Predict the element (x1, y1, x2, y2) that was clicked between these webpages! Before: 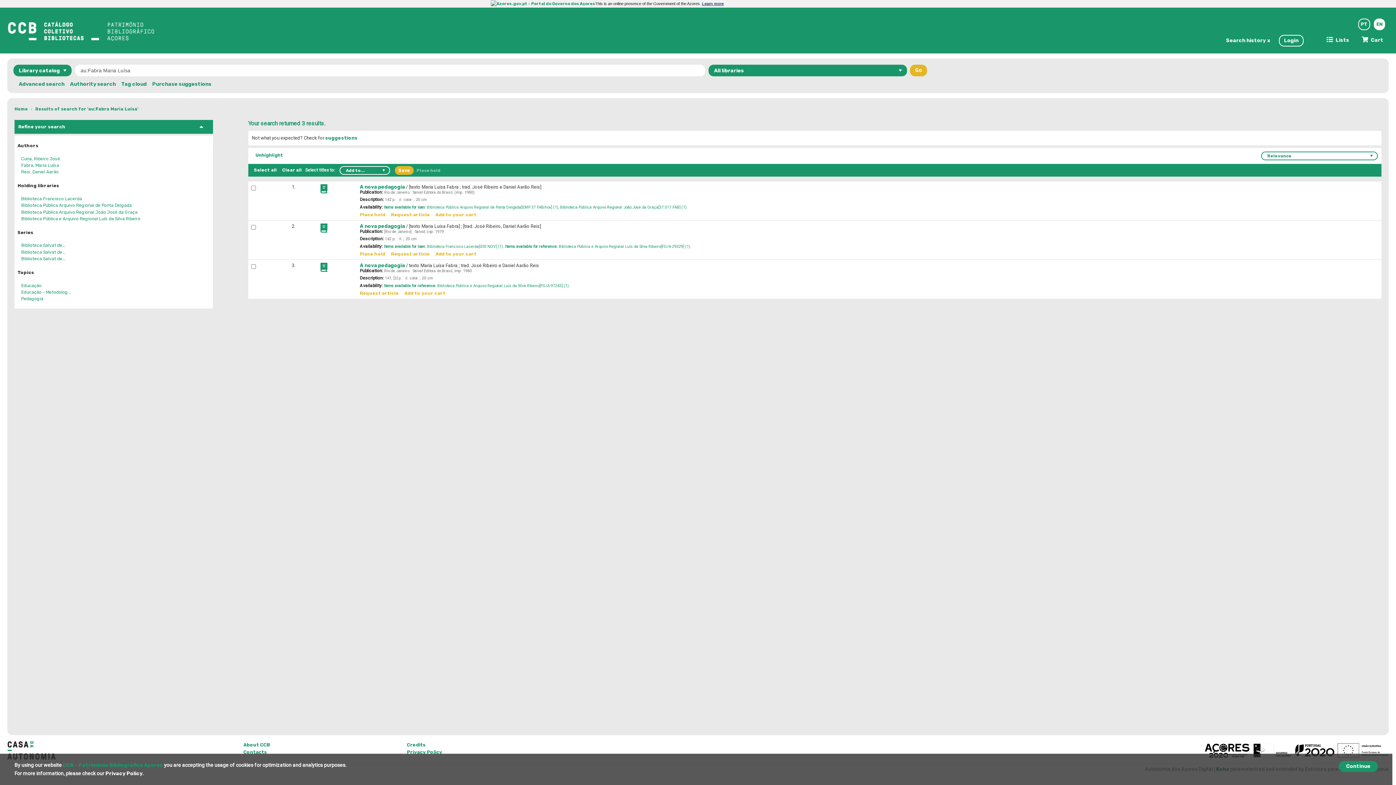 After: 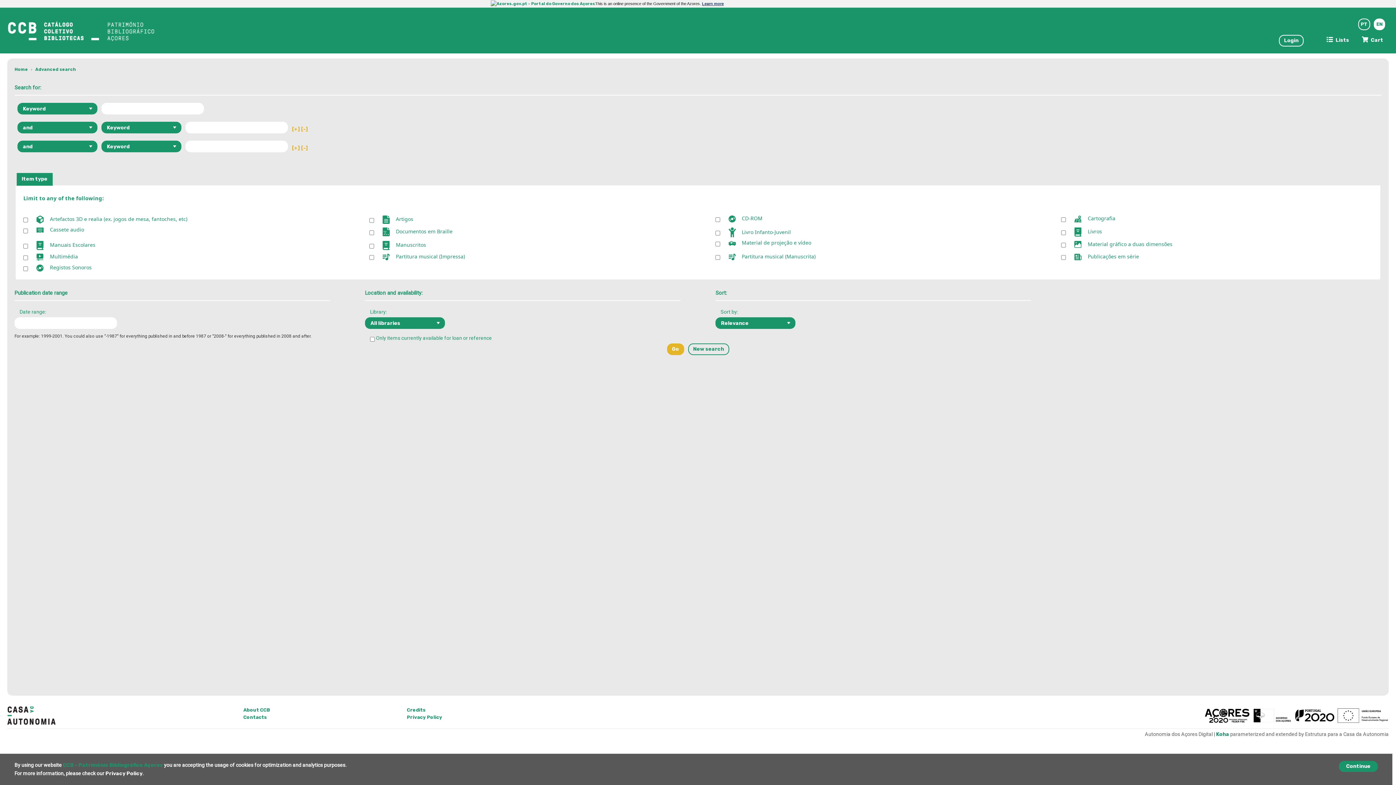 Action: bbox: (18, 81, 64, 87) label: Advanced search